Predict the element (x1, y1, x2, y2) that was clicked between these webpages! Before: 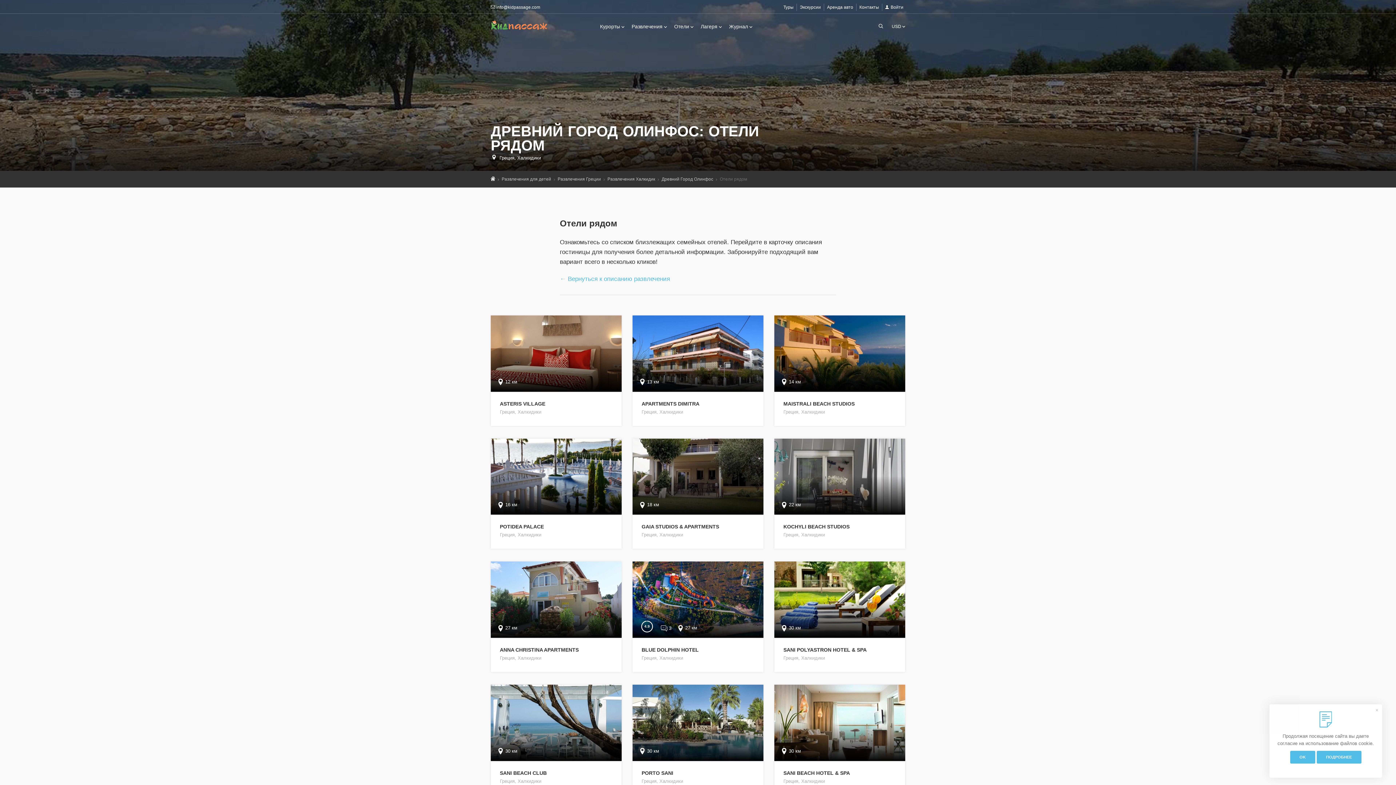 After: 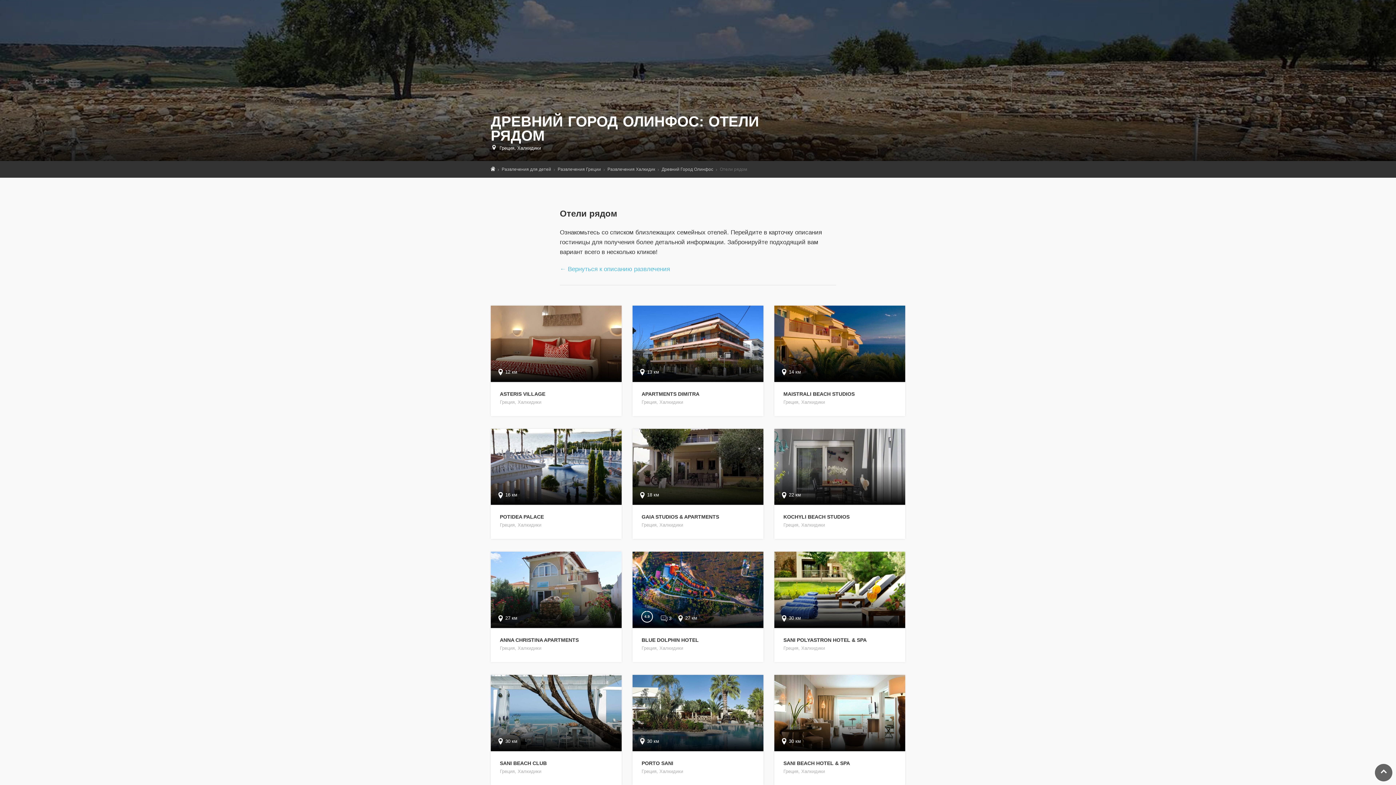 Action: bbox: (774, 685, 905, 795) label:  30 км
SANI BEACH HOTEL & SPA
Греция, Халкидики